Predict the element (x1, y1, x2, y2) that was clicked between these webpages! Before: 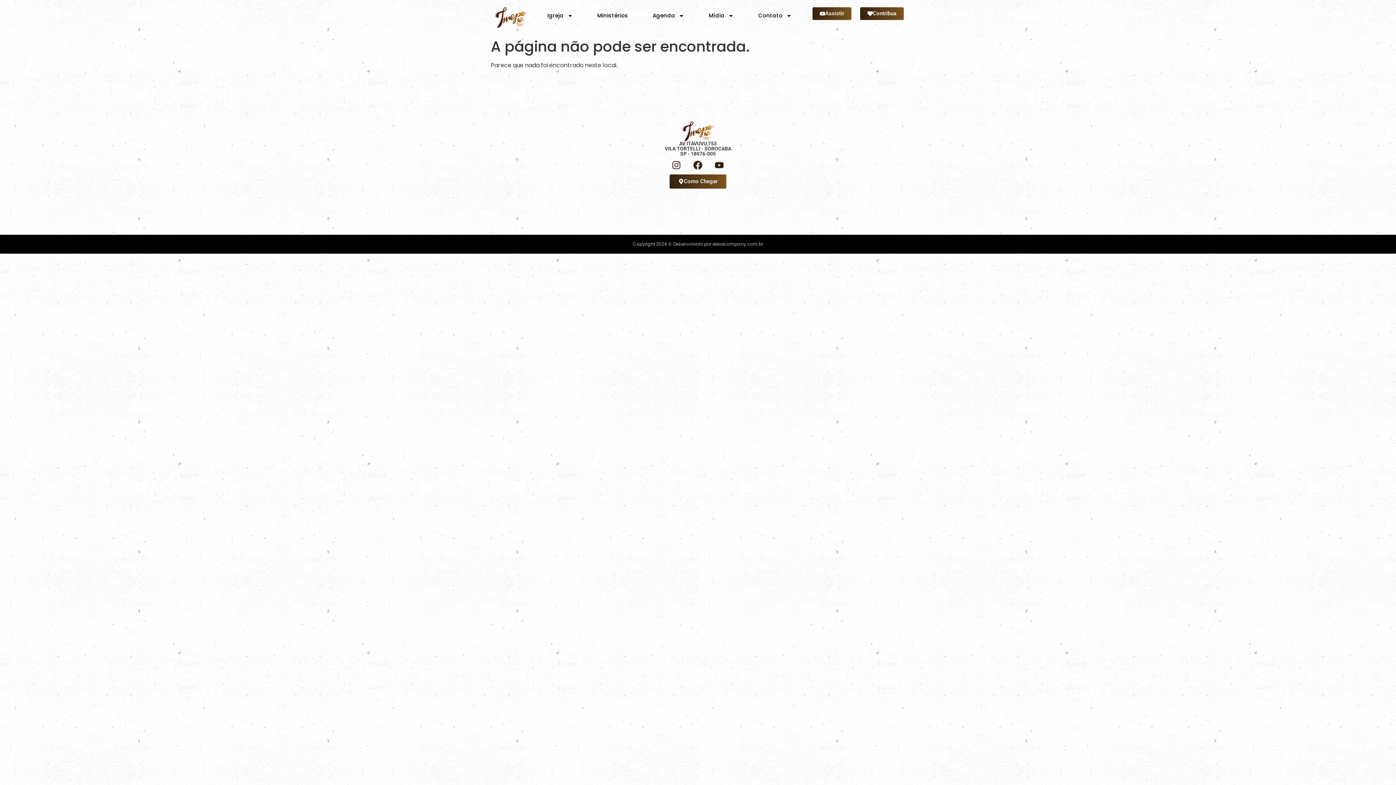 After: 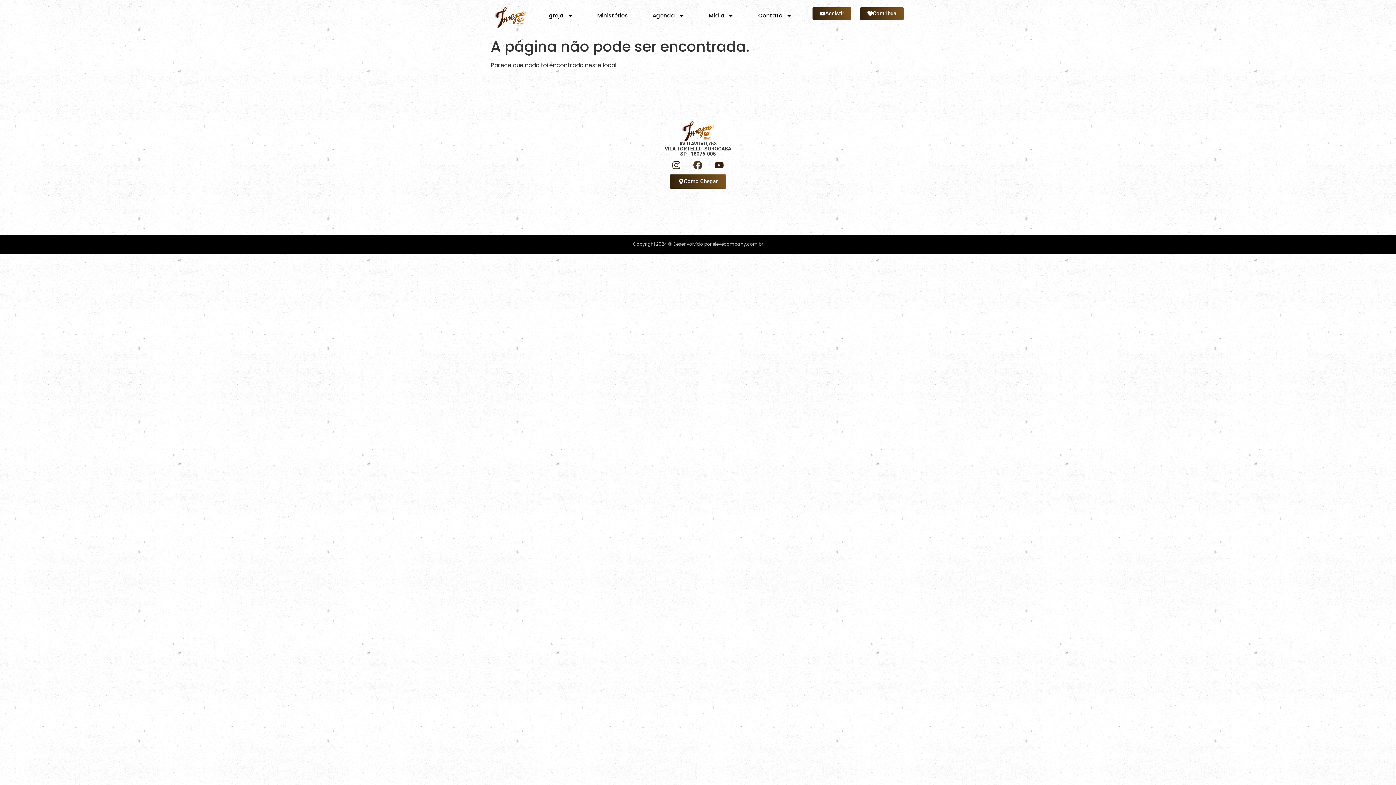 Action: bbox: (689, 156, 707, 174) label: Facebook